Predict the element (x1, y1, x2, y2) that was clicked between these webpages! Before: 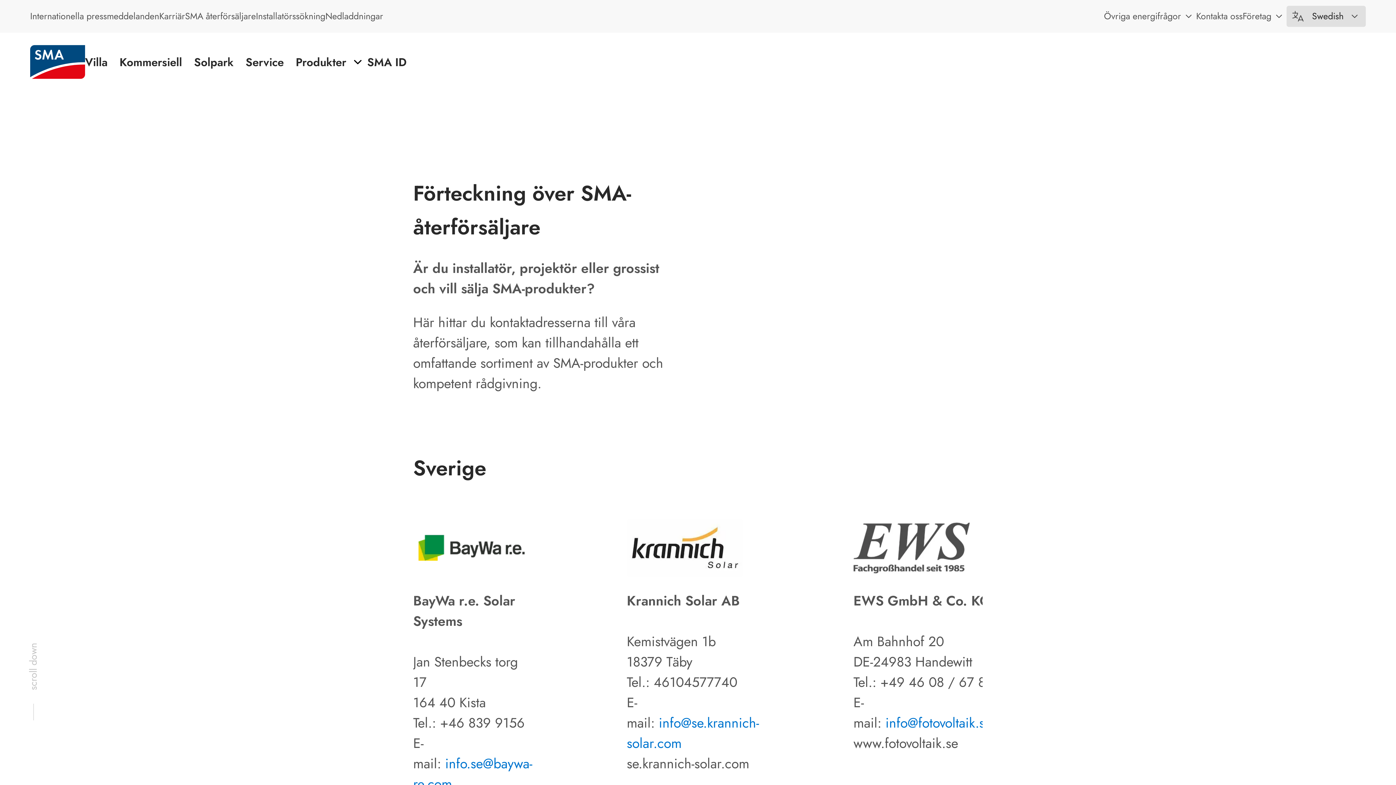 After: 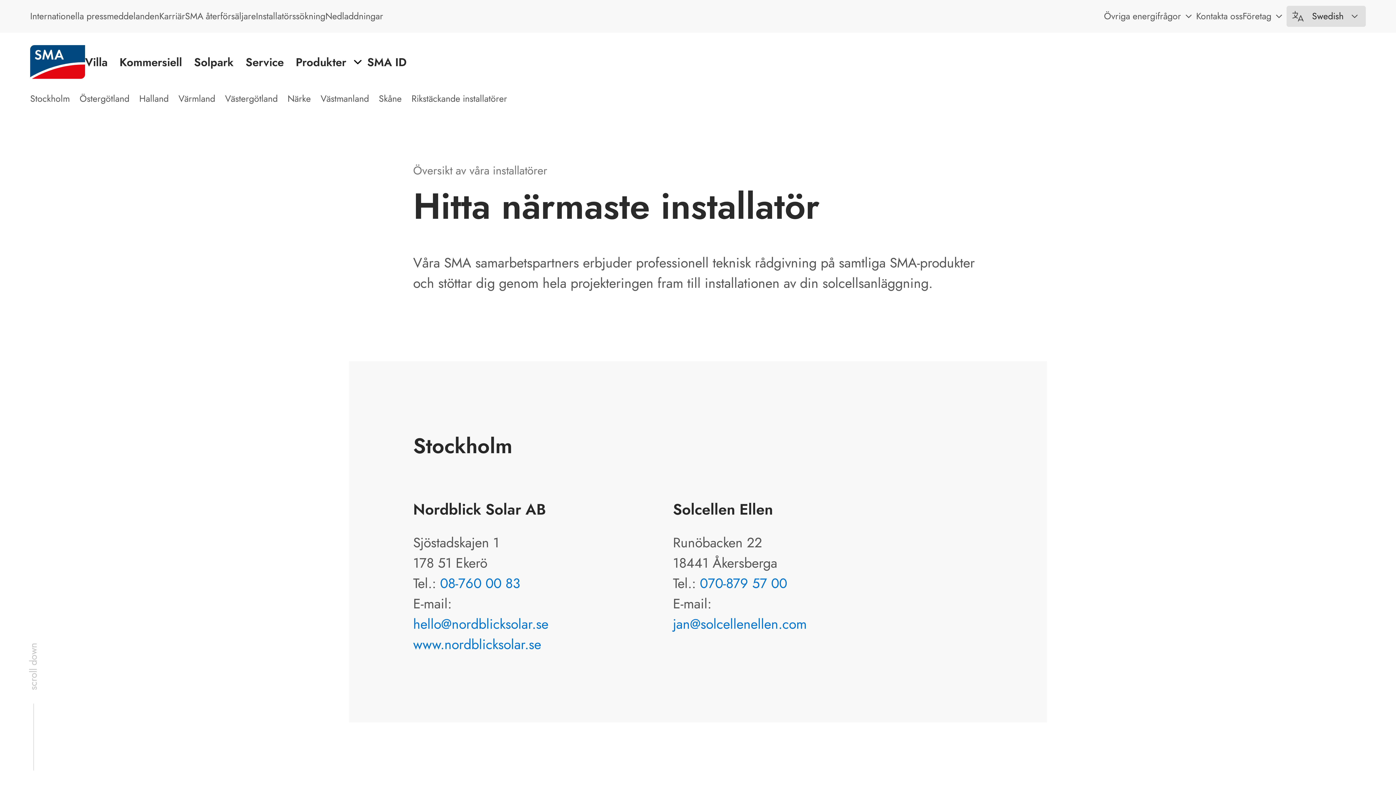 Action: bbox: (256, 8, 325, 23) label: Installatörssökning